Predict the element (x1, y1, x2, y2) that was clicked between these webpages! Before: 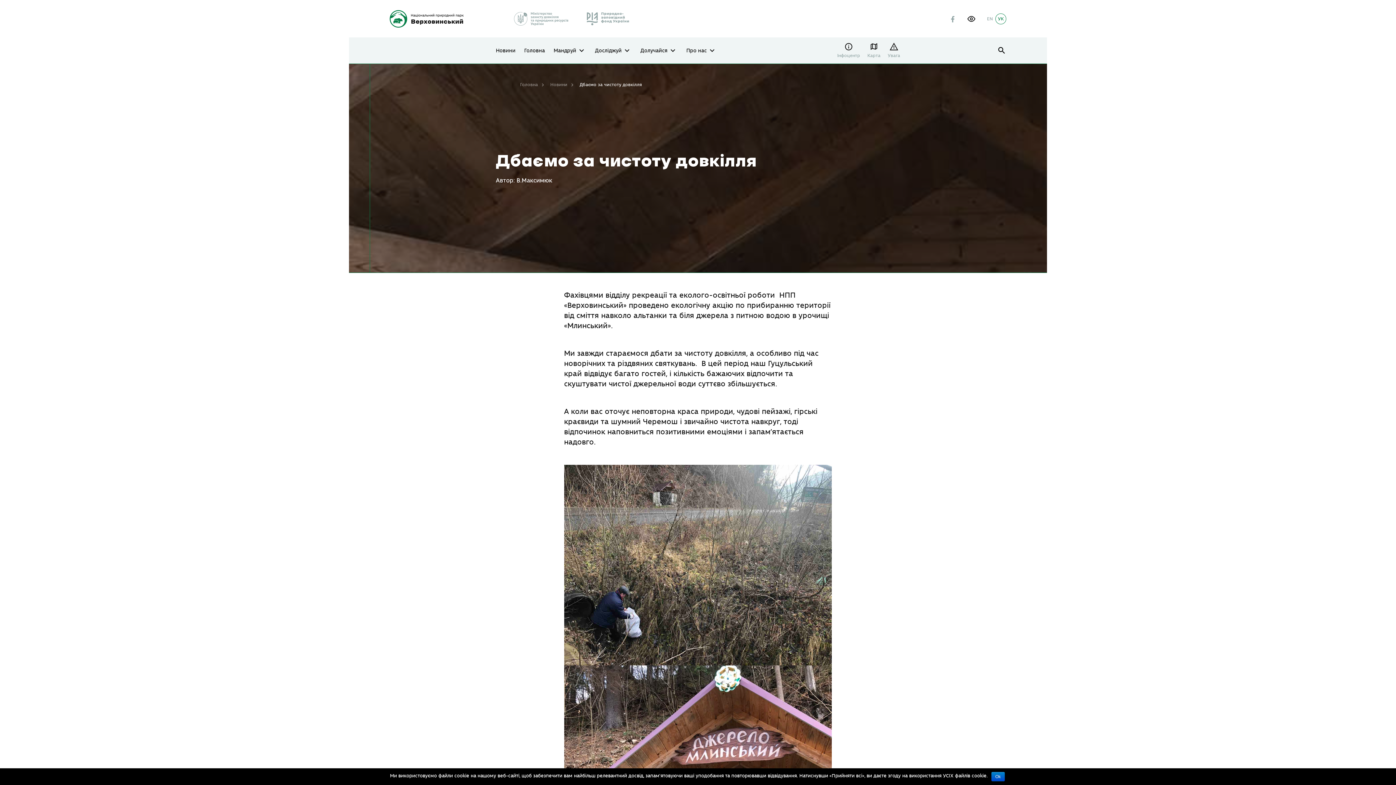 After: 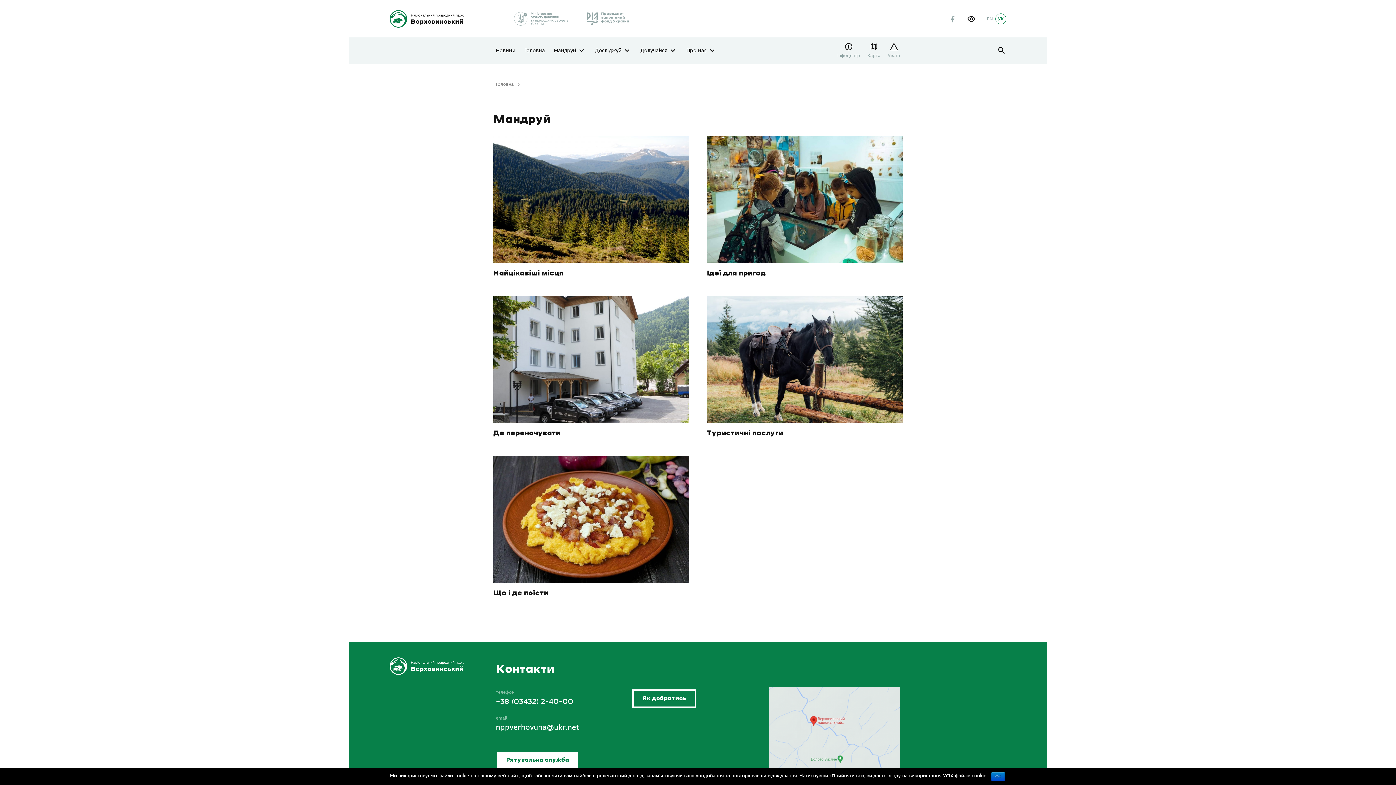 Action: label: Мандруй bbox: (553, 48, 576, 53)